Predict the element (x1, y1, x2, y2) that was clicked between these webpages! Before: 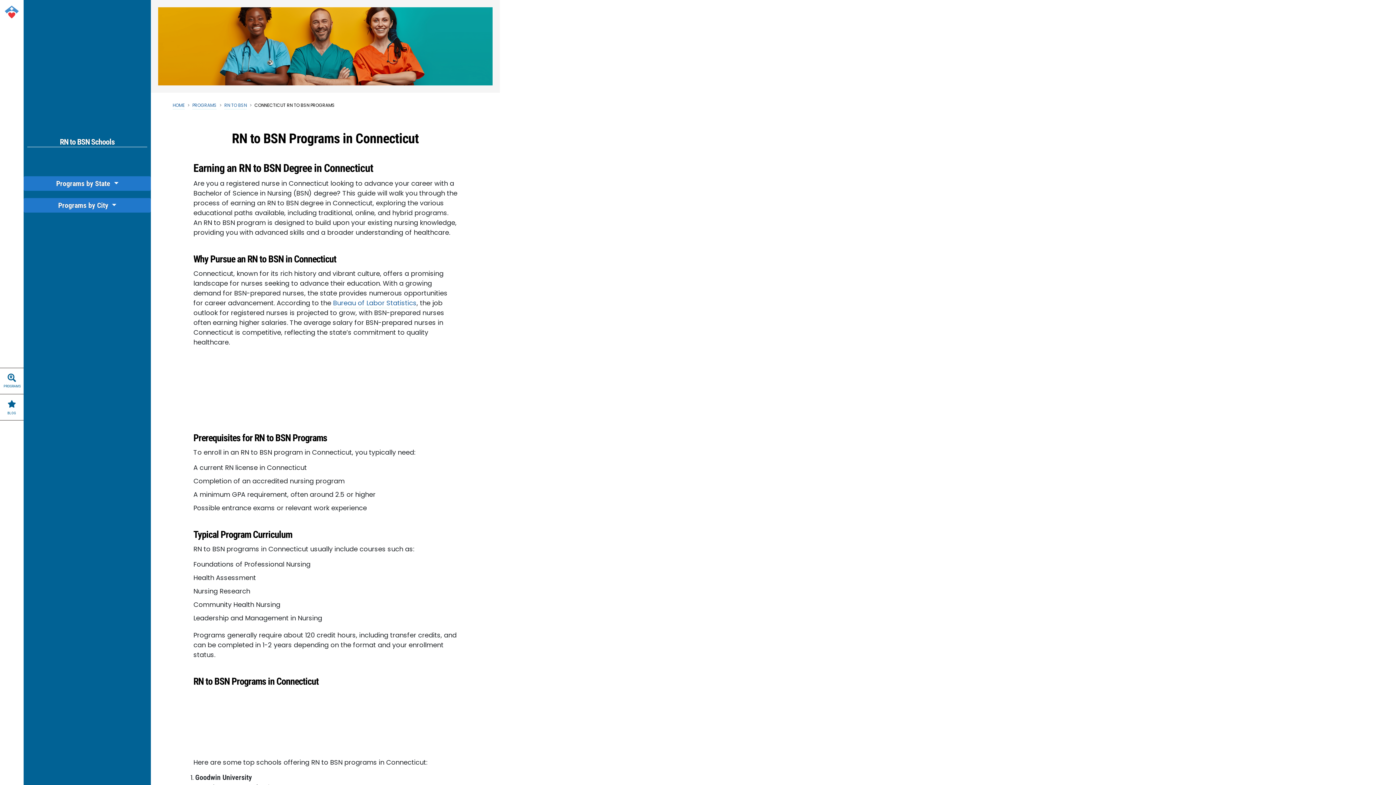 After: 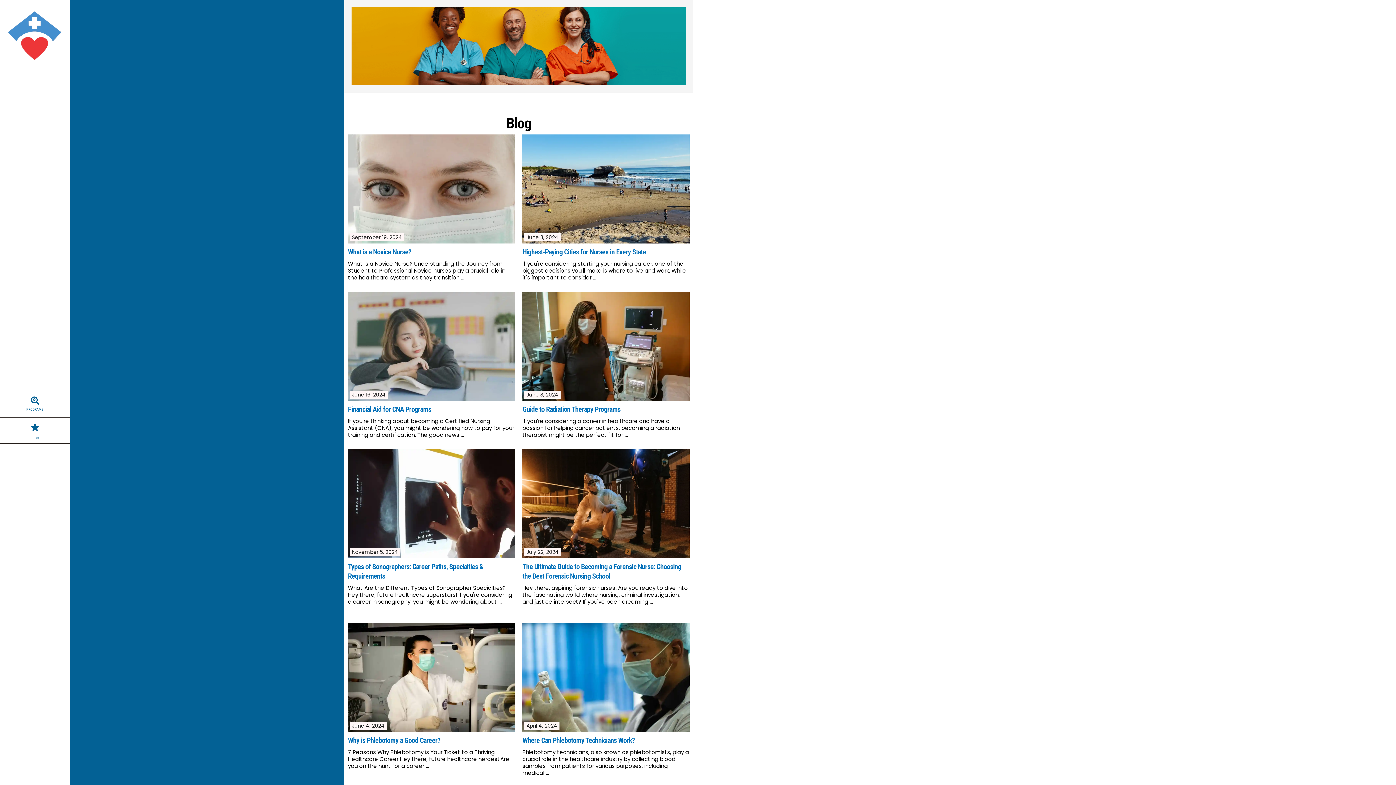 Action: bbox: (7, 411, 16, 415) label: BLOG